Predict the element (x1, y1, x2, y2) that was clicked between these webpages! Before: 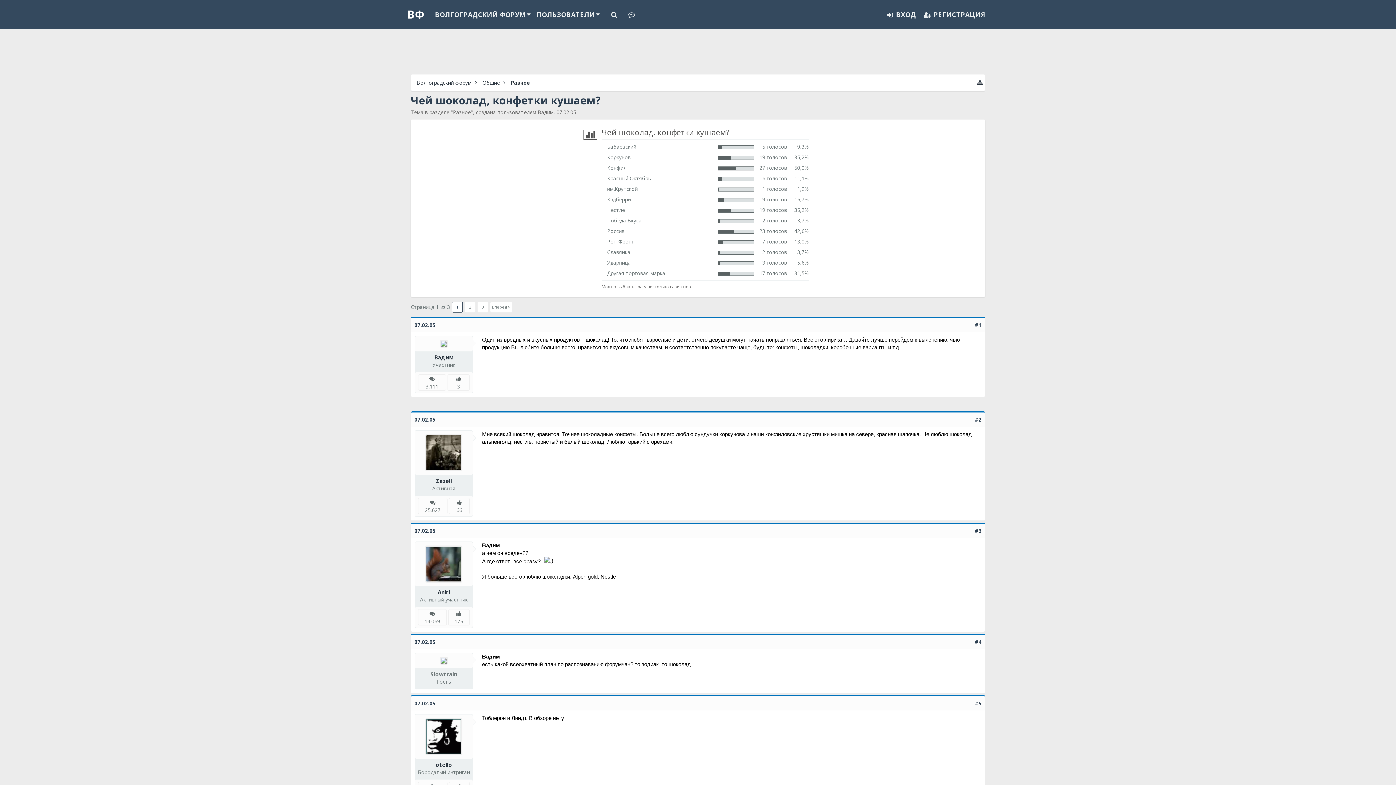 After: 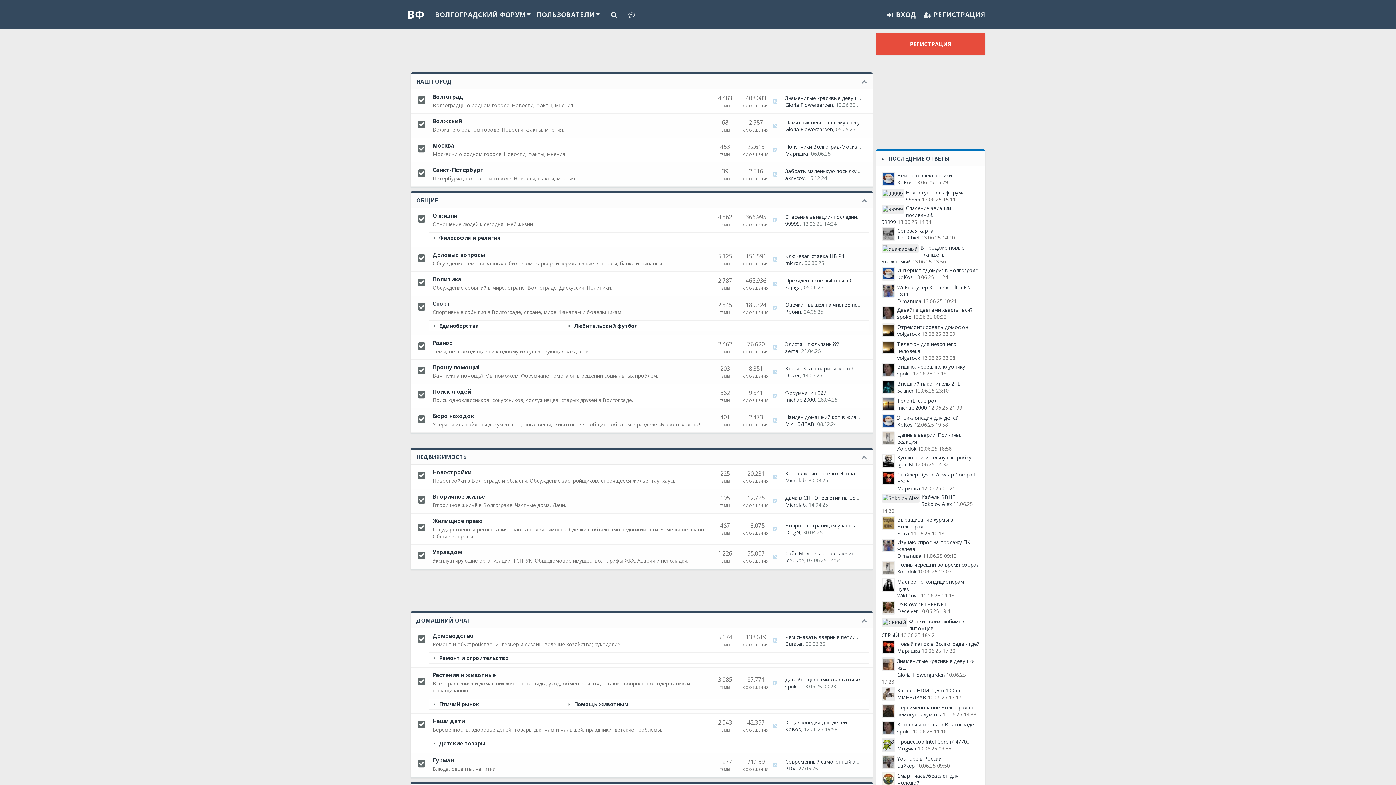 Action: label: Волгоградский форум bbox: (411, 74, 477, 91)